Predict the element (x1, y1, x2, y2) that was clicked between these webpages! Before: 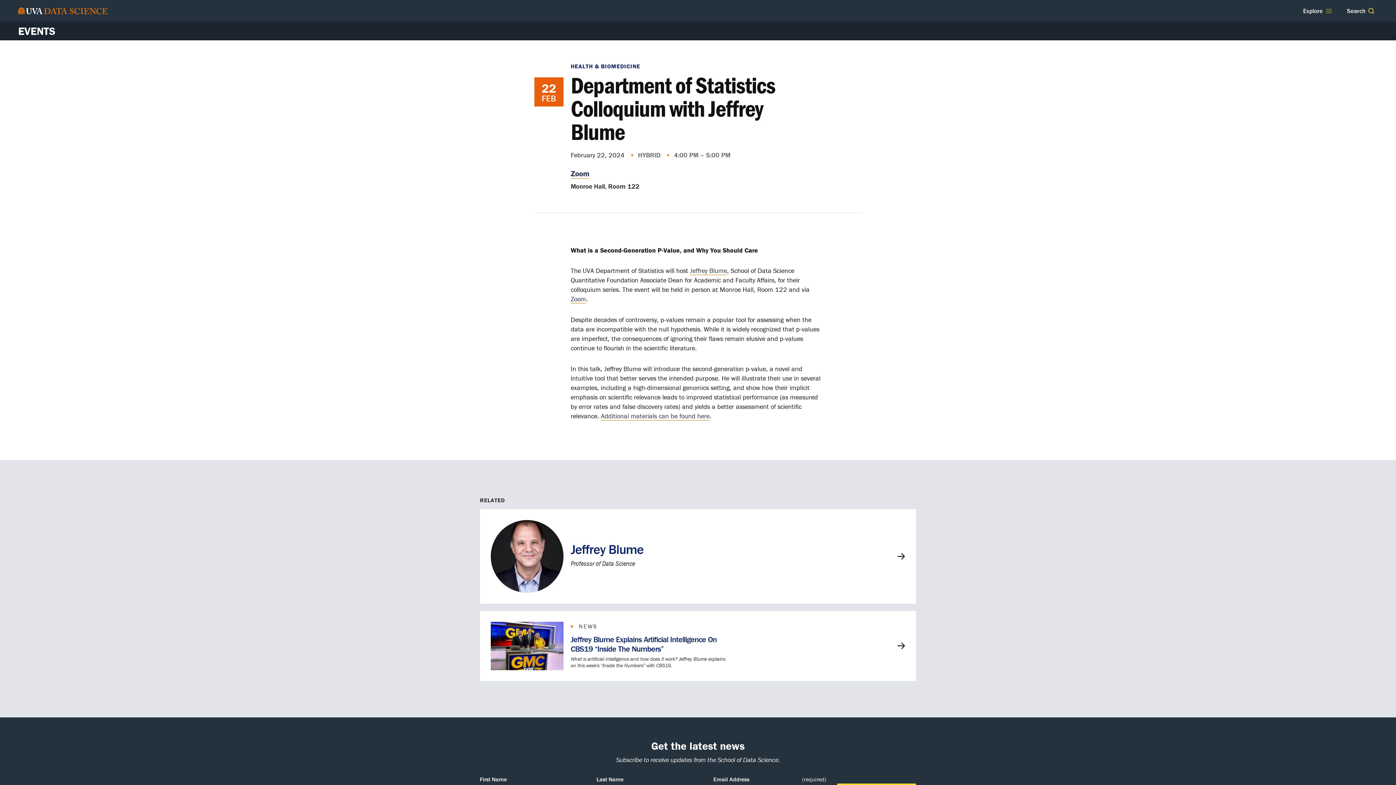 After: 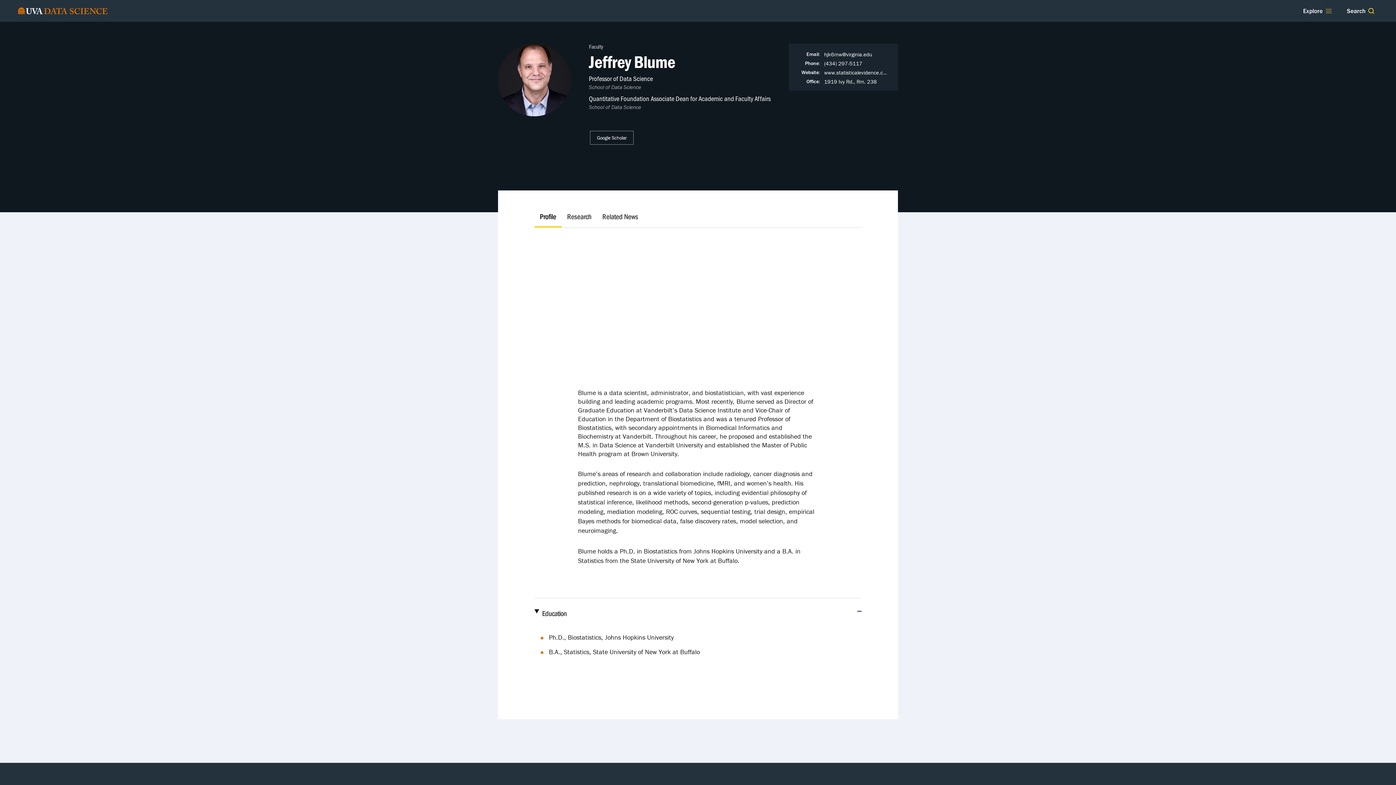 Action: bbox: (480, 509, 916, 604) label: Jeffrey Blume
Professor of Data Science